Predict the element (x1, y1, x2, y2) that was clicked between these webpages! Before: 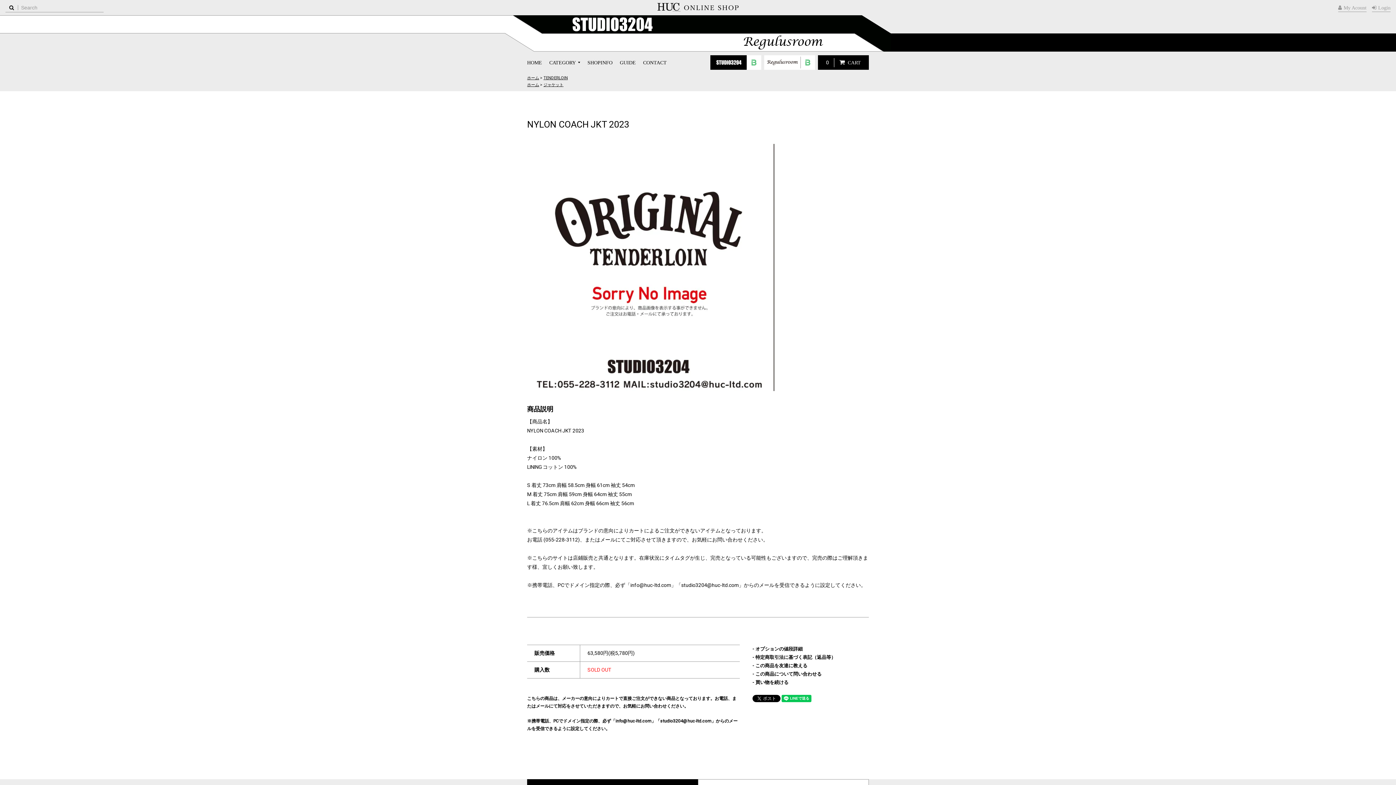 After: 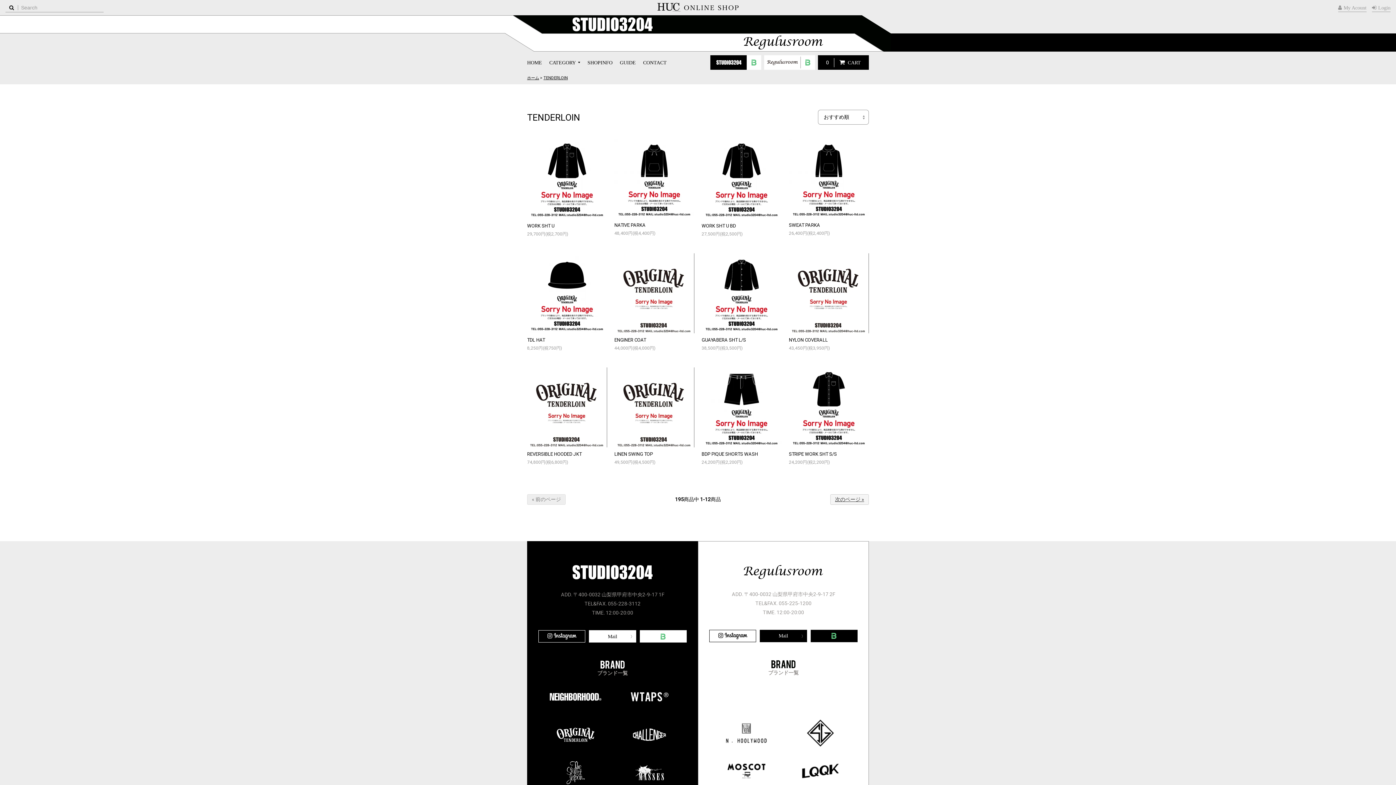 Action: label: TENDERLOIN bbox: (543, 74, 568, 81)